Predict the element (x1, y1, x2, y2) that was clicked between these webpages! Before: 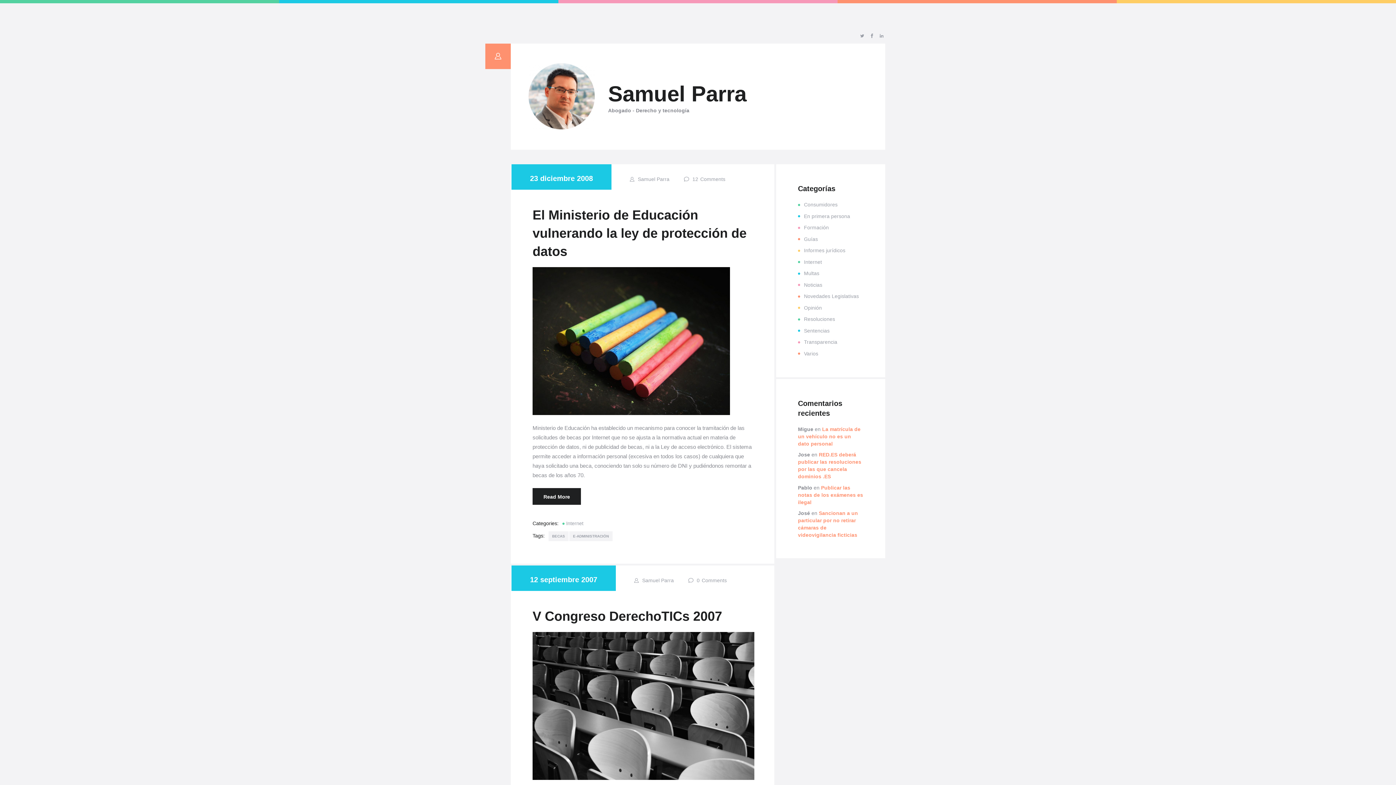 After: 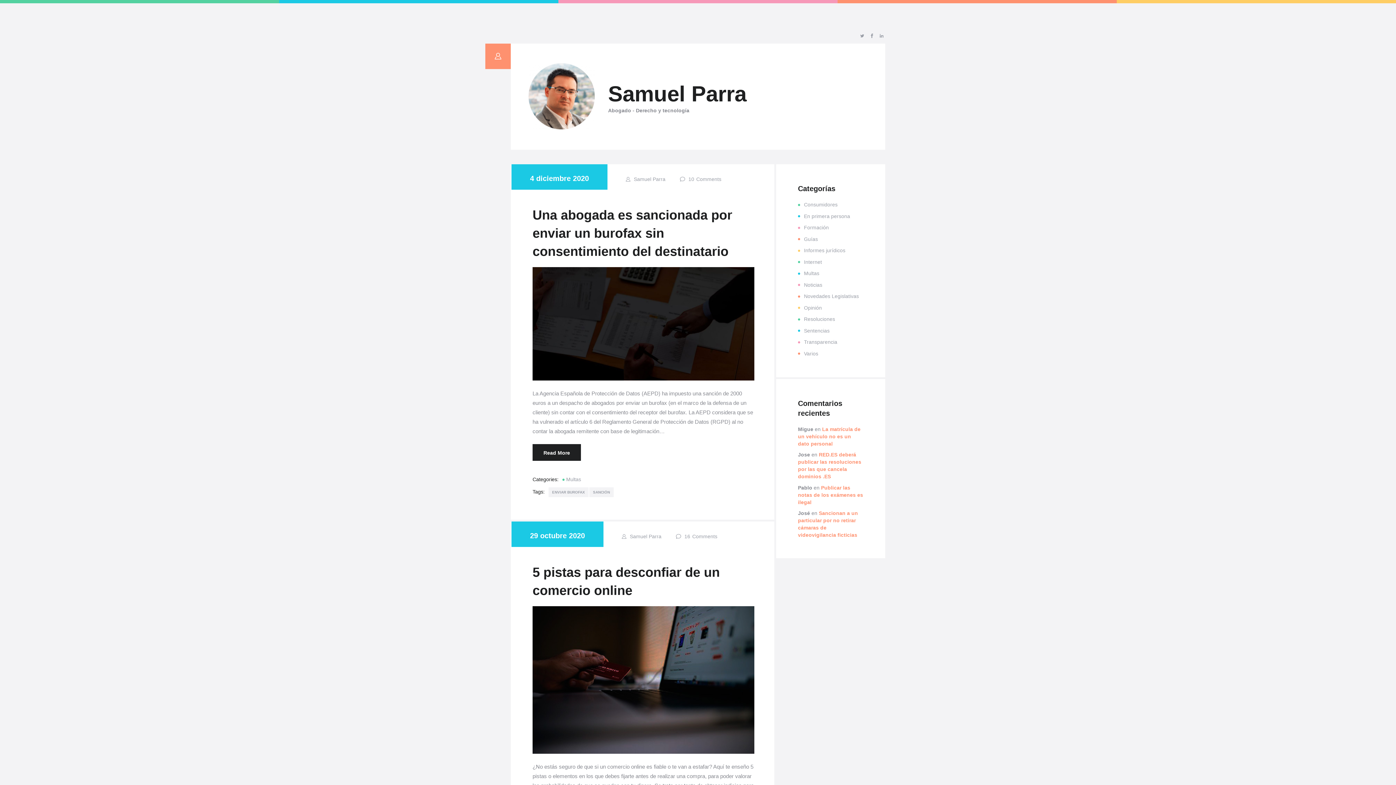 Action: label:  Samuel Parra bbox: (630, 166, 682, 190)